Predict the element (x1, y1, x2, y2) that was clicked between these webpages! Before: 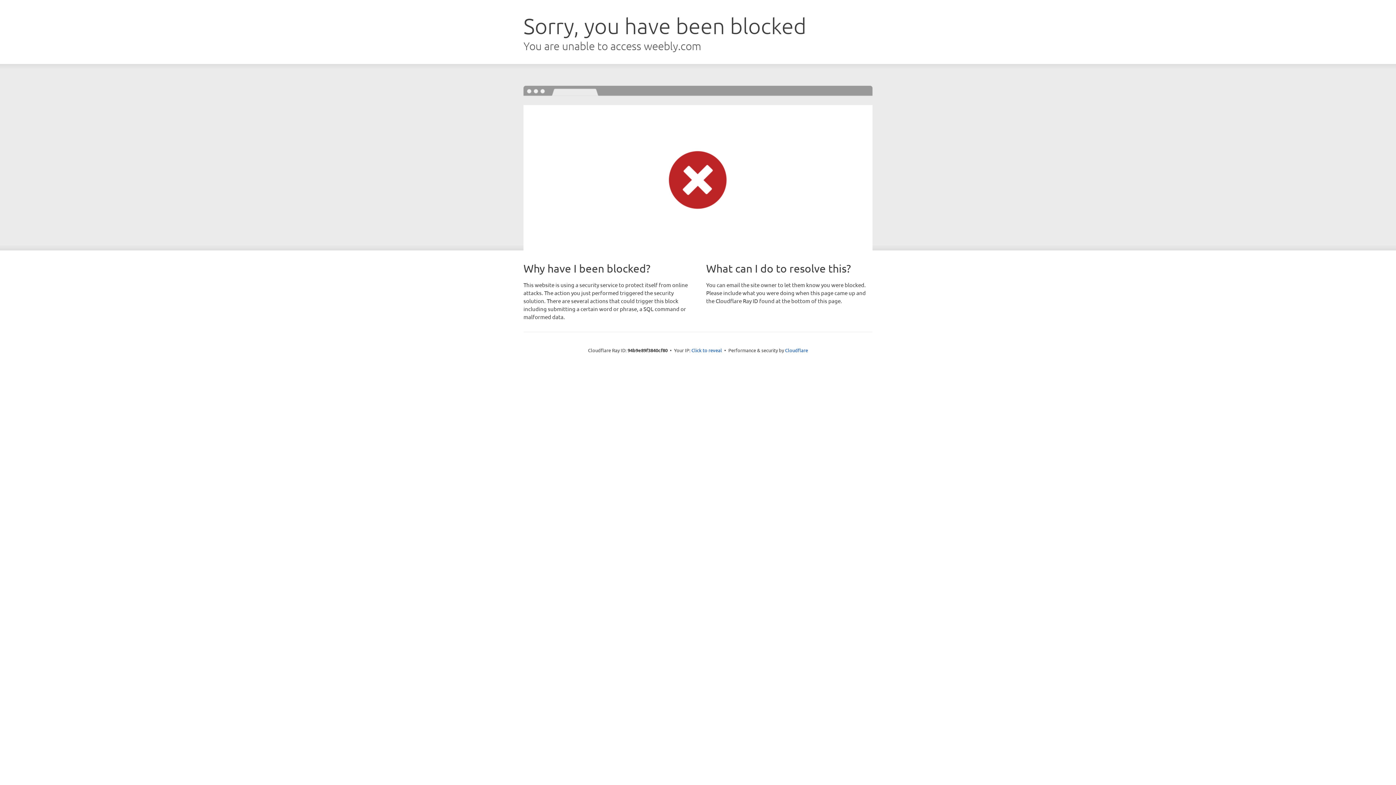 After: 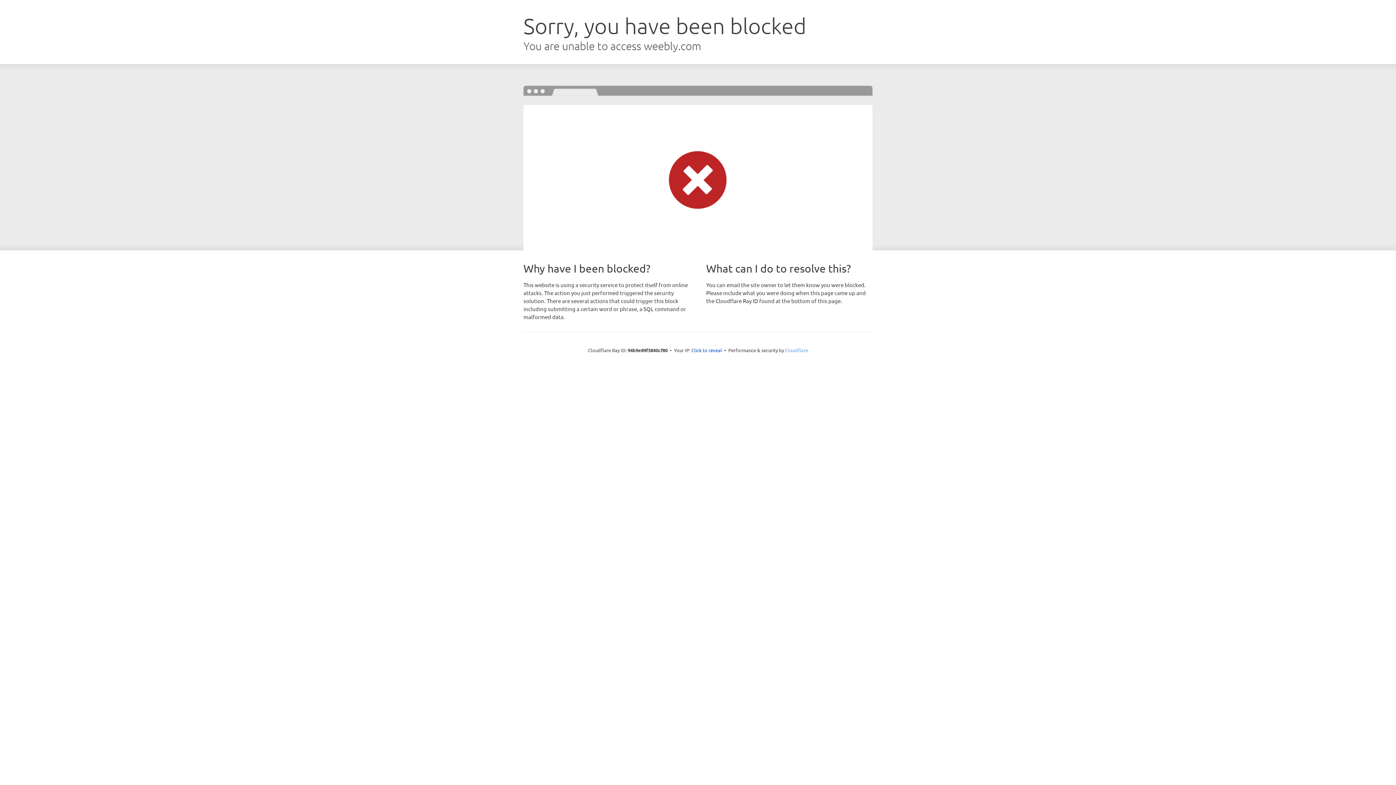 Action: label: Cloudflare bbox: (785, 347, 808, 353)